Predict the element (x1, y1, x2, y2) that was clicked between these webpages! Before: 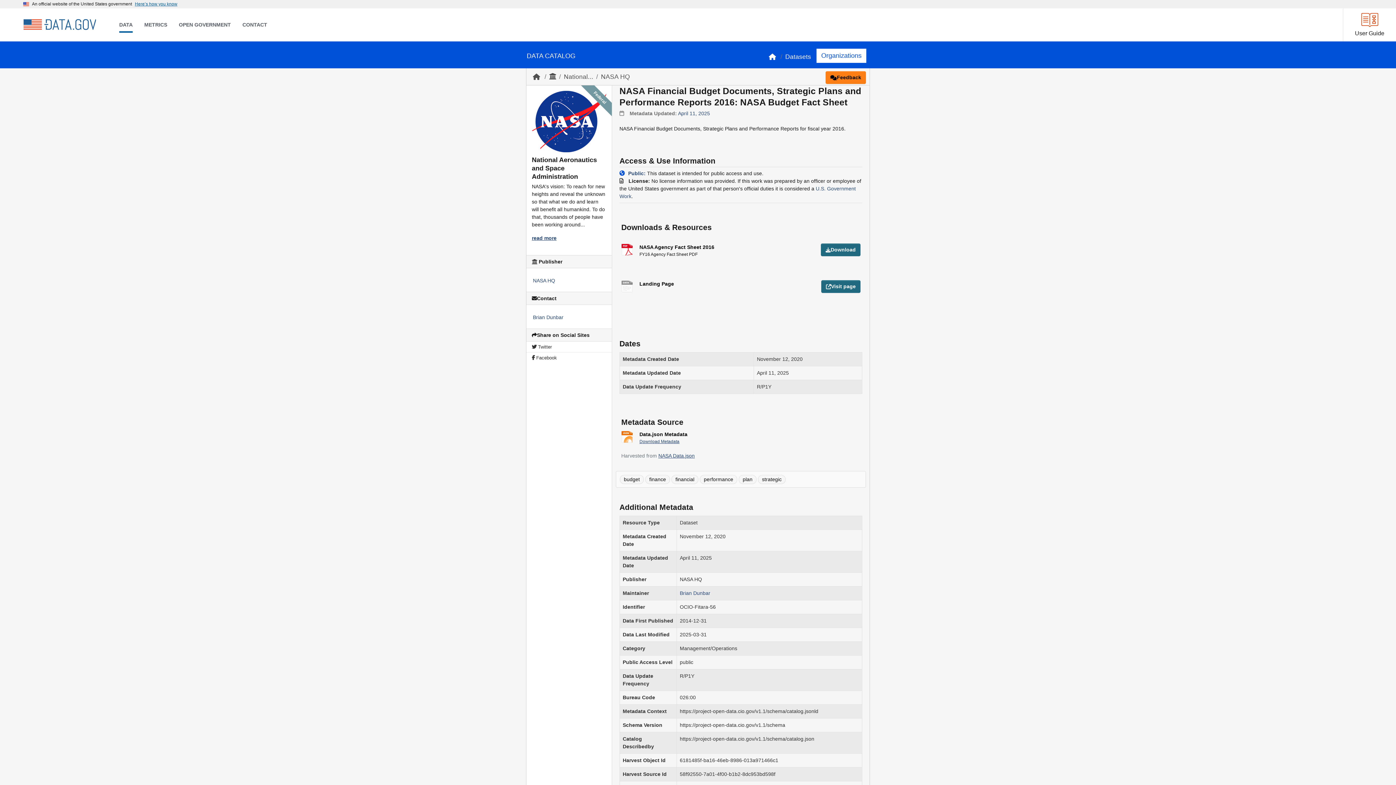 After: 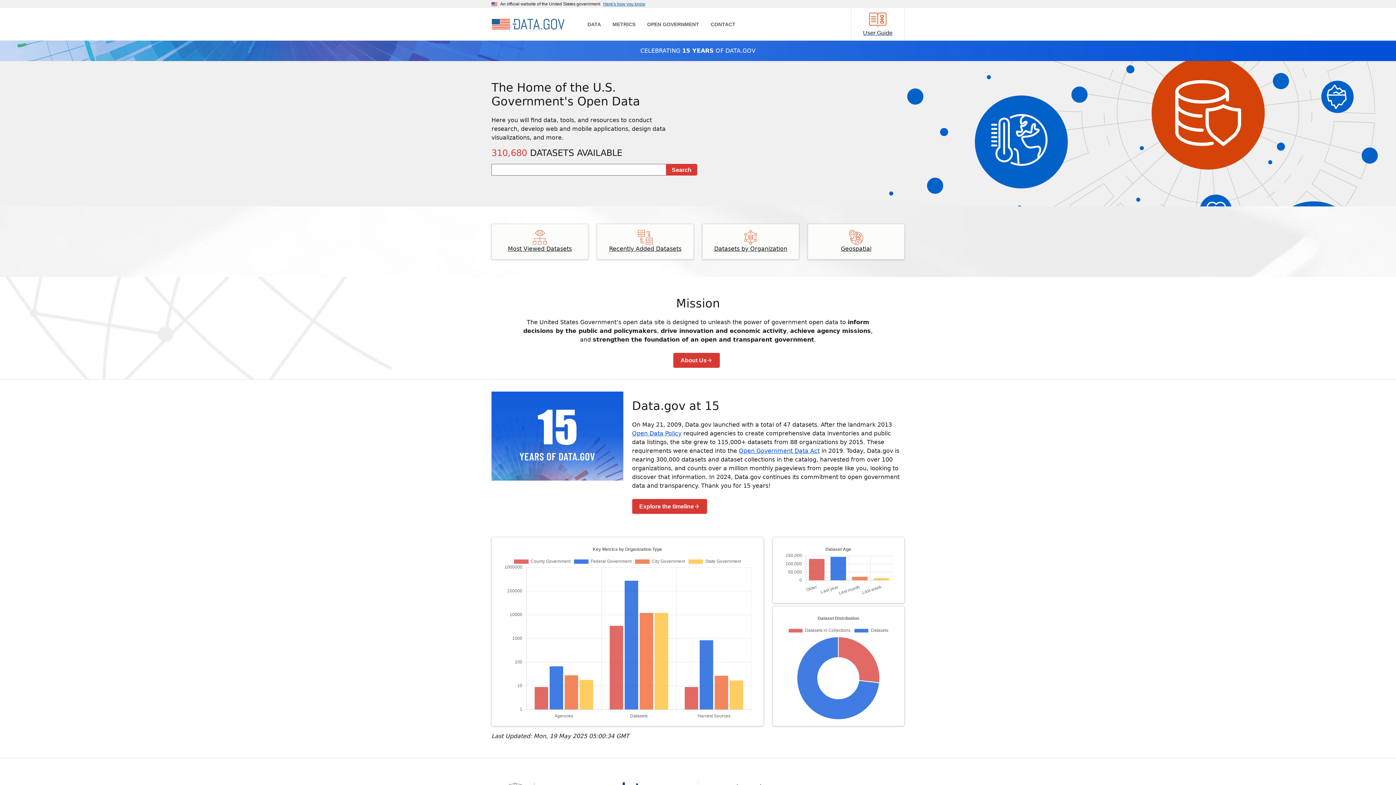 Action: label: Home bbox: (23, 16, 96, 33)